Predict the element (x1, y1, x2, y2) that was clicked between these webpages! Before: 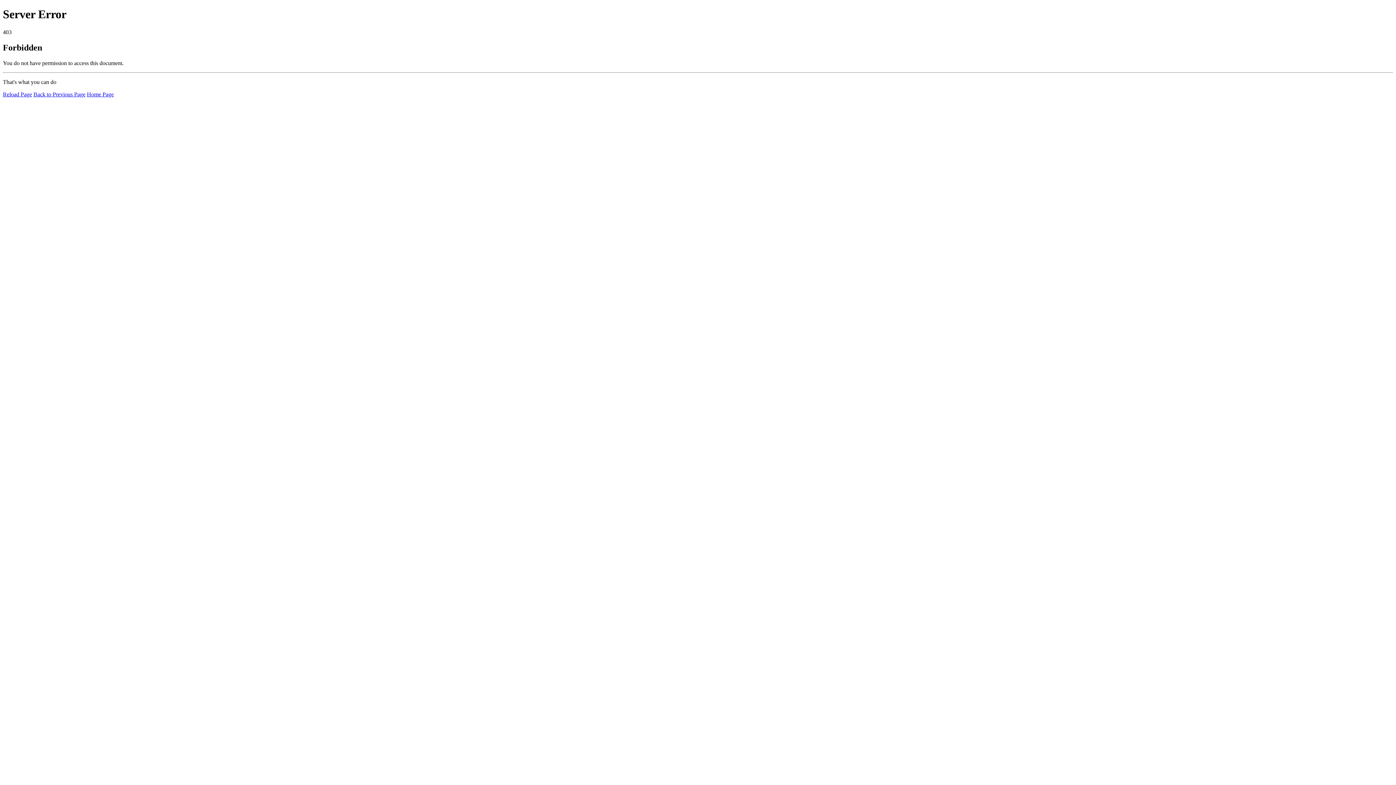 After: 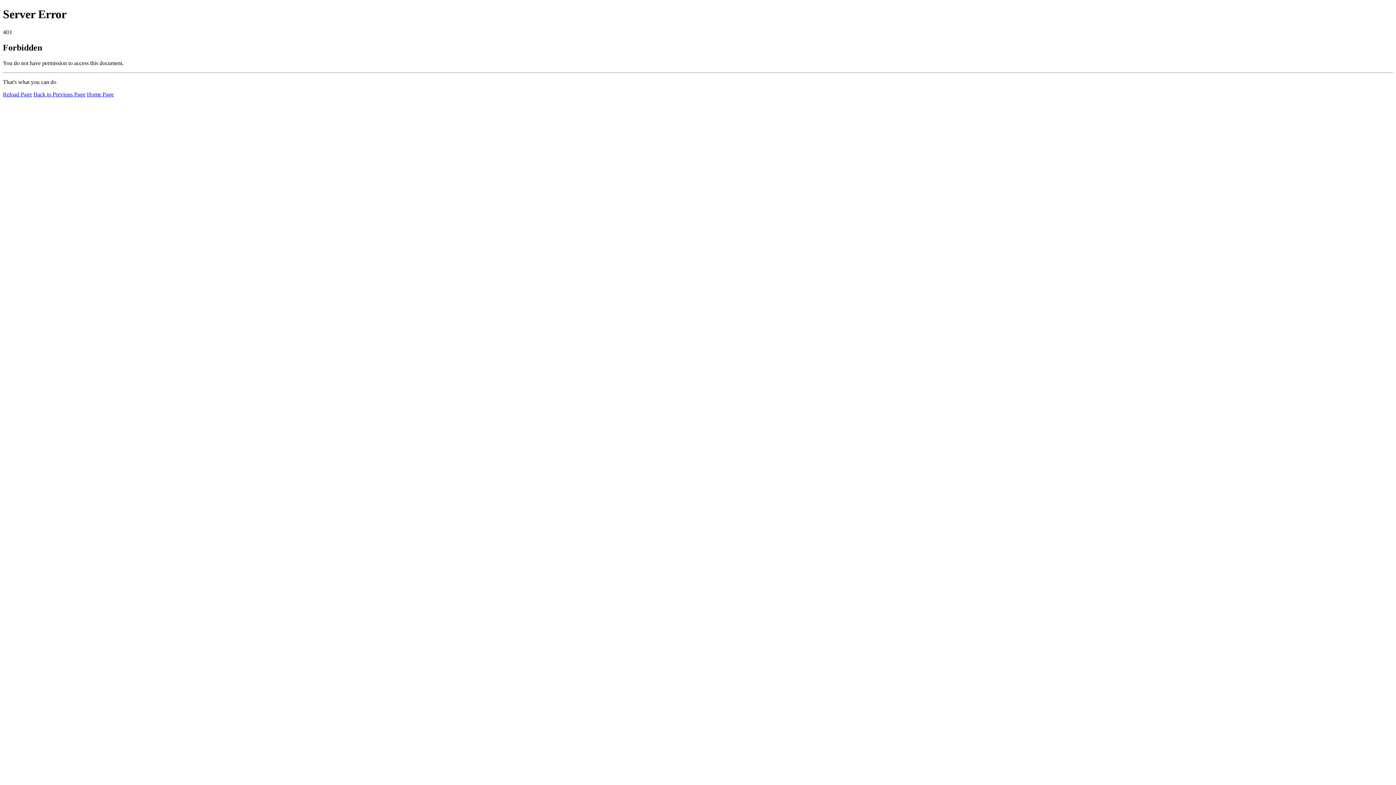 Action: bbox: (2, 91, 32, 97) label: Reload Page